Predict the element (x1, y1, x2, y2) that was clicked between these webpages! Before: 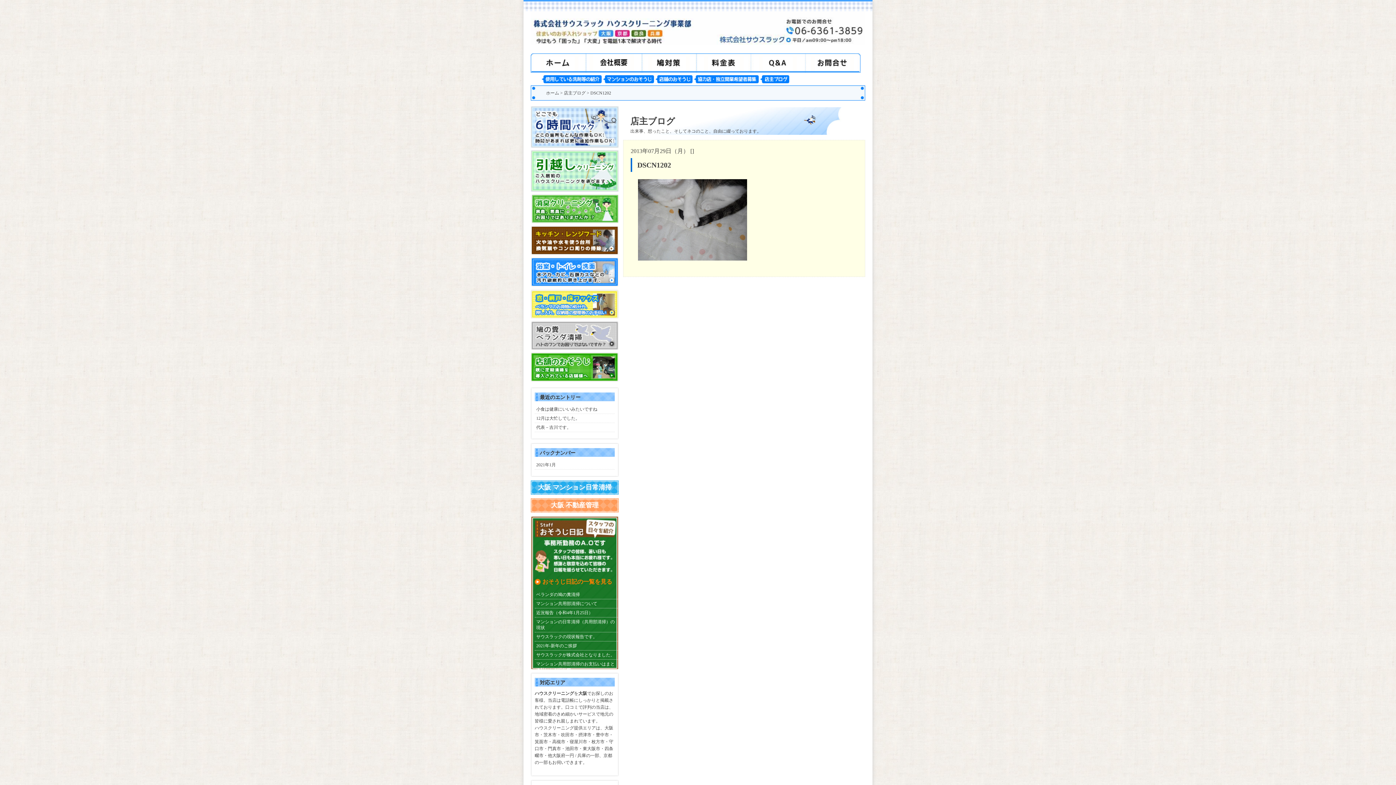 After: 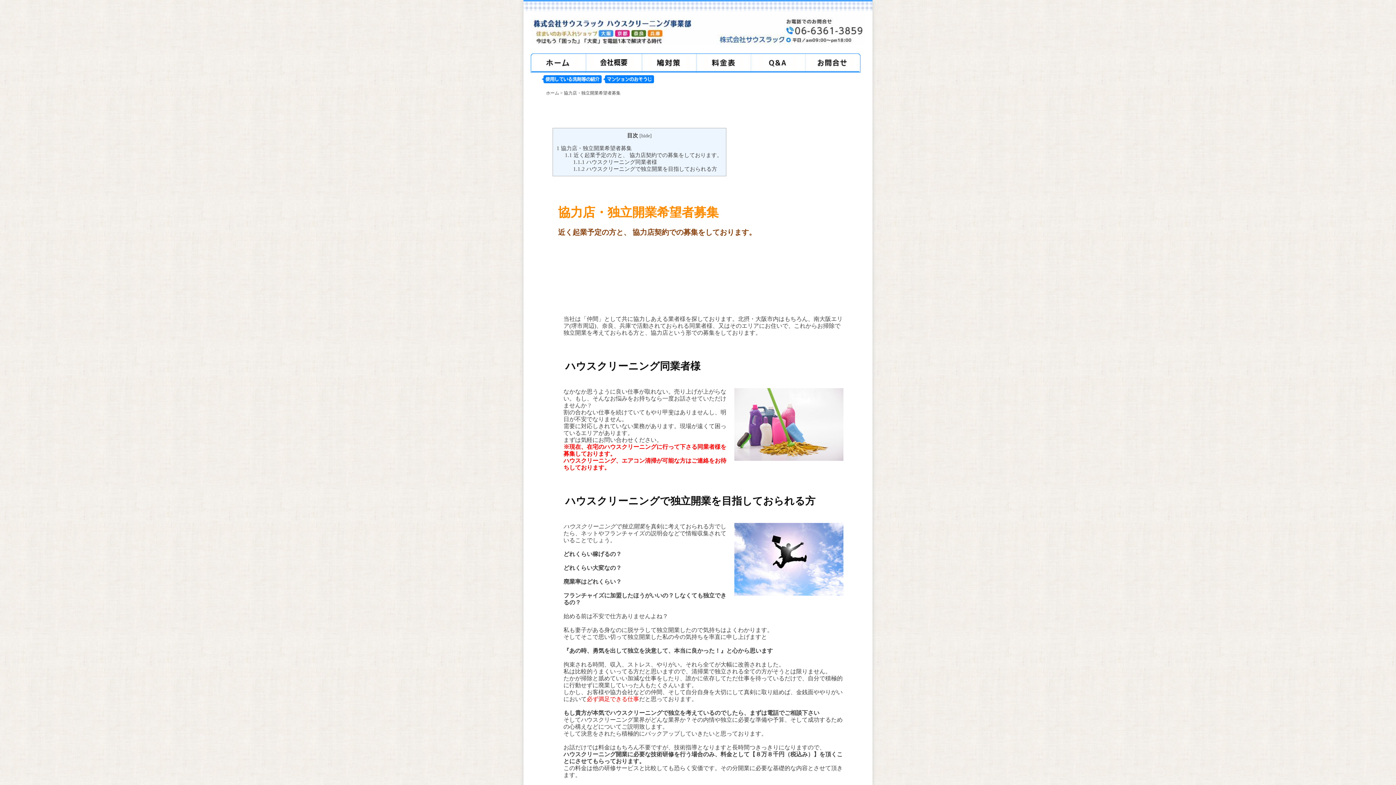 Action: bbox: (694, 75, 758, 83)